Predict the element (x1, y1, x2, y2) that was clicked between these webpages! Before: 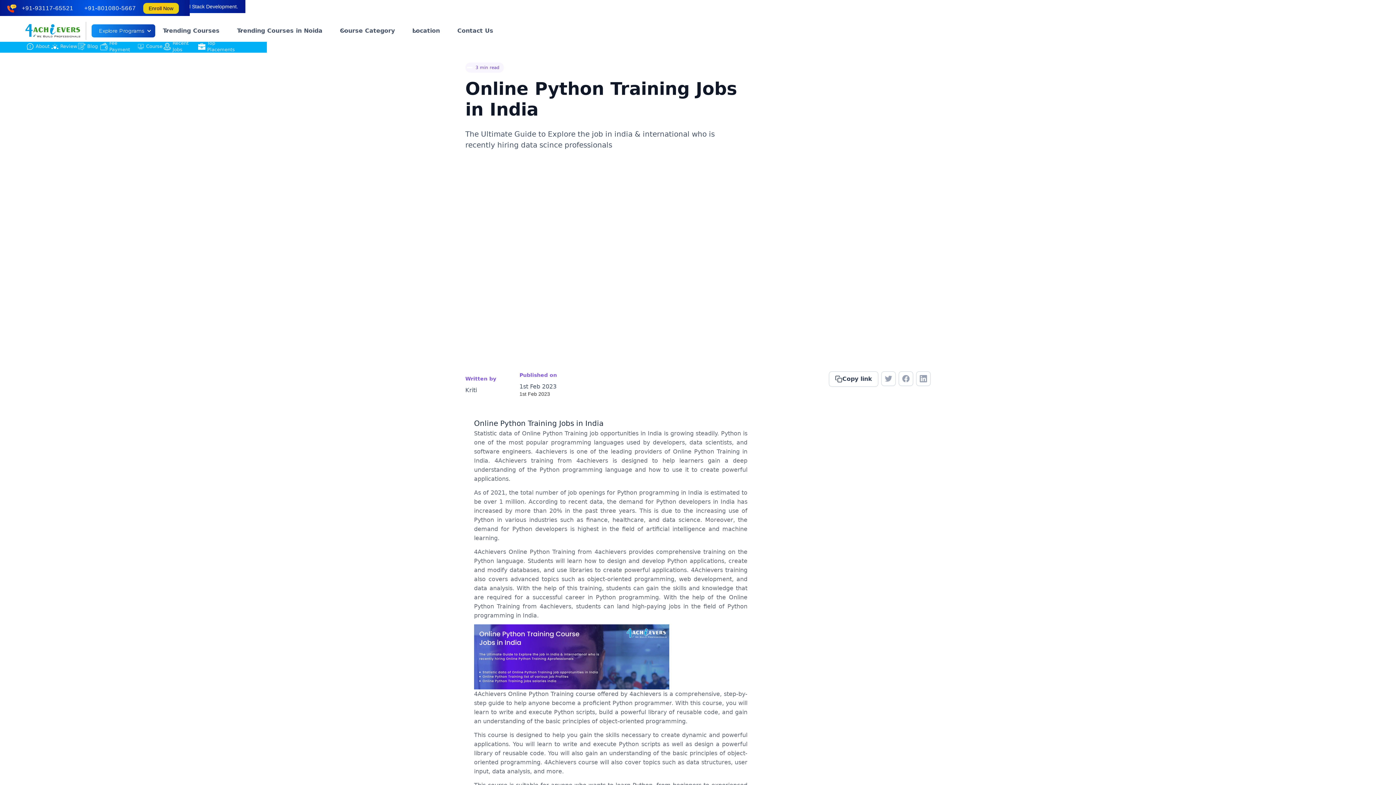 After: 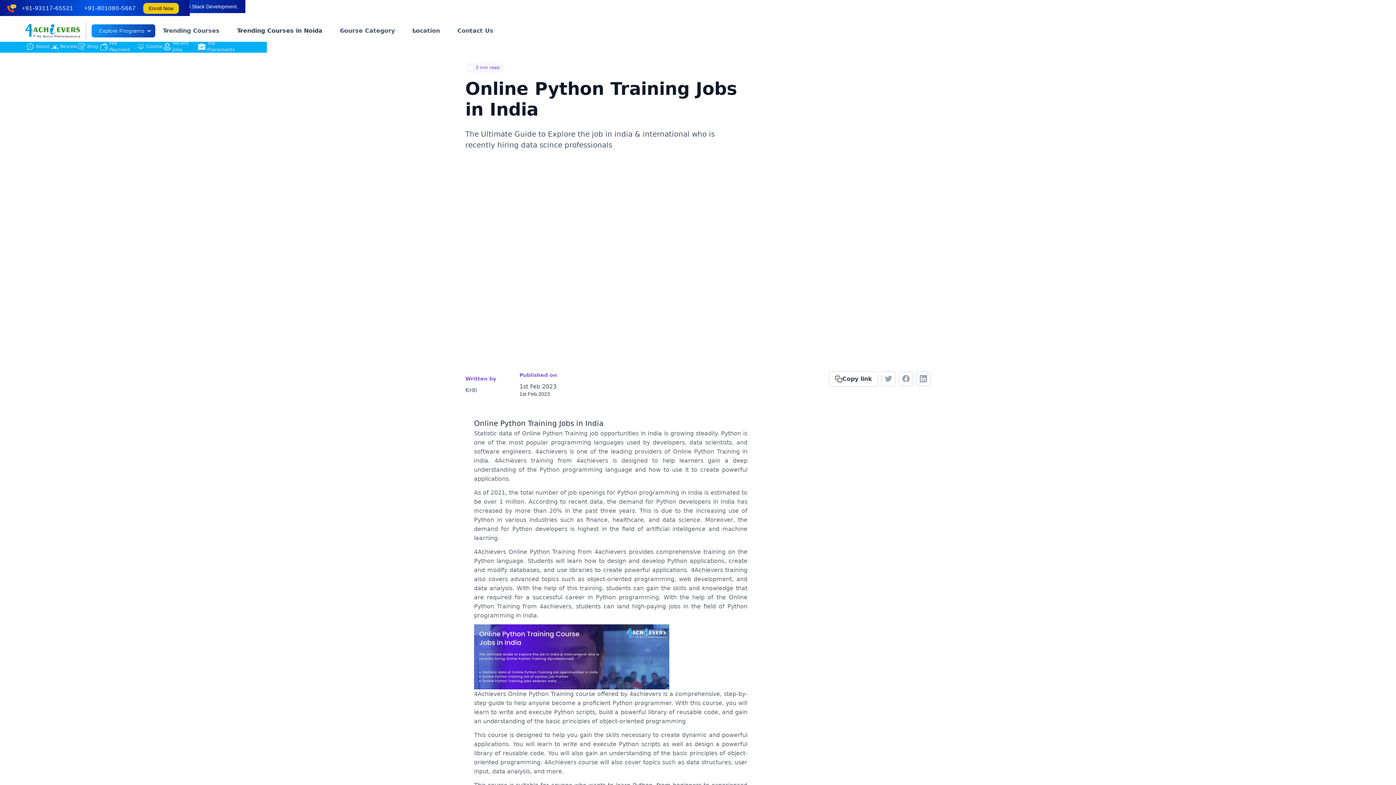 Action: label: Trending Courses in Noida bbox: (231, 22, 334, 38)